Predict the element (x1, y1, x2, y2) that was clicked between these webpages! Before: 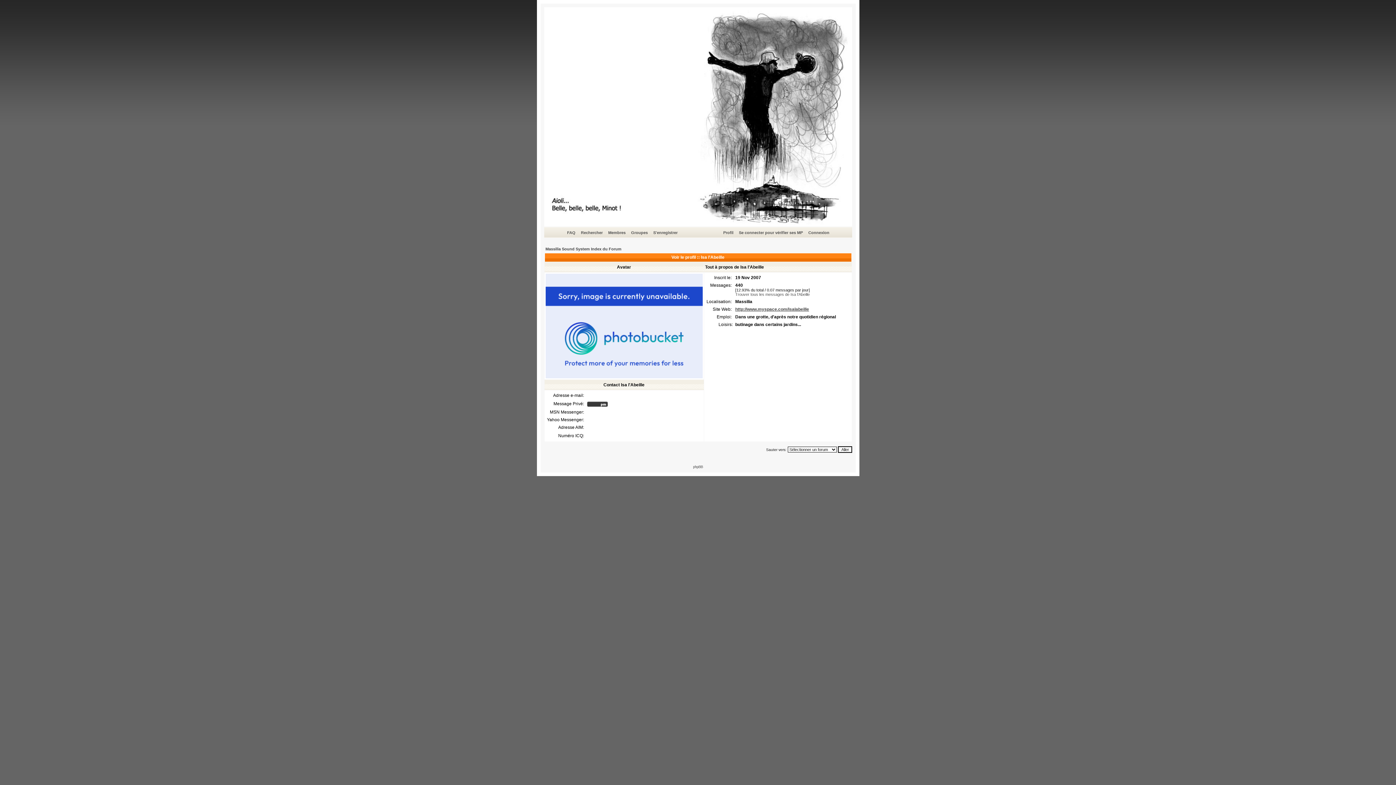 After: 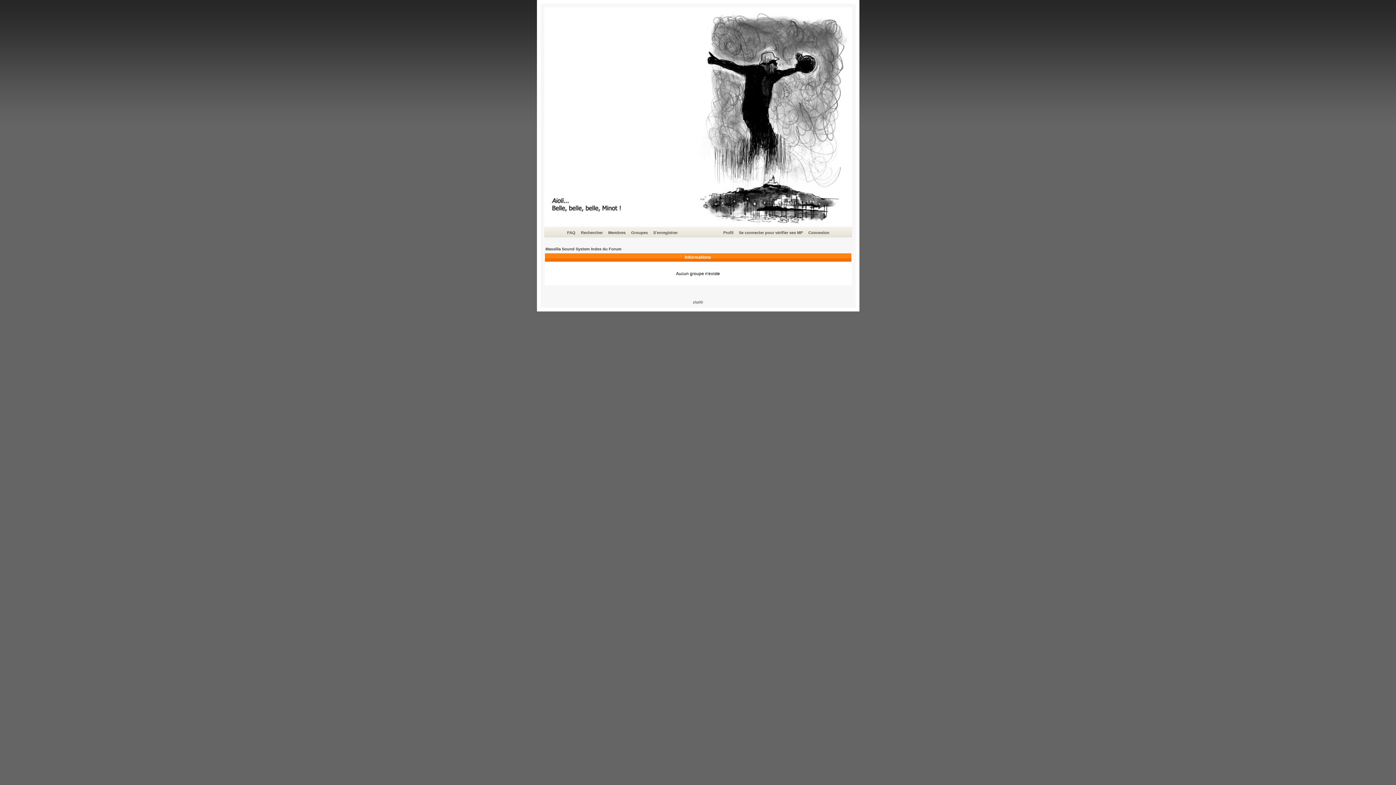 Action: label: Groupes bbox: (630, 229, 649, 236)